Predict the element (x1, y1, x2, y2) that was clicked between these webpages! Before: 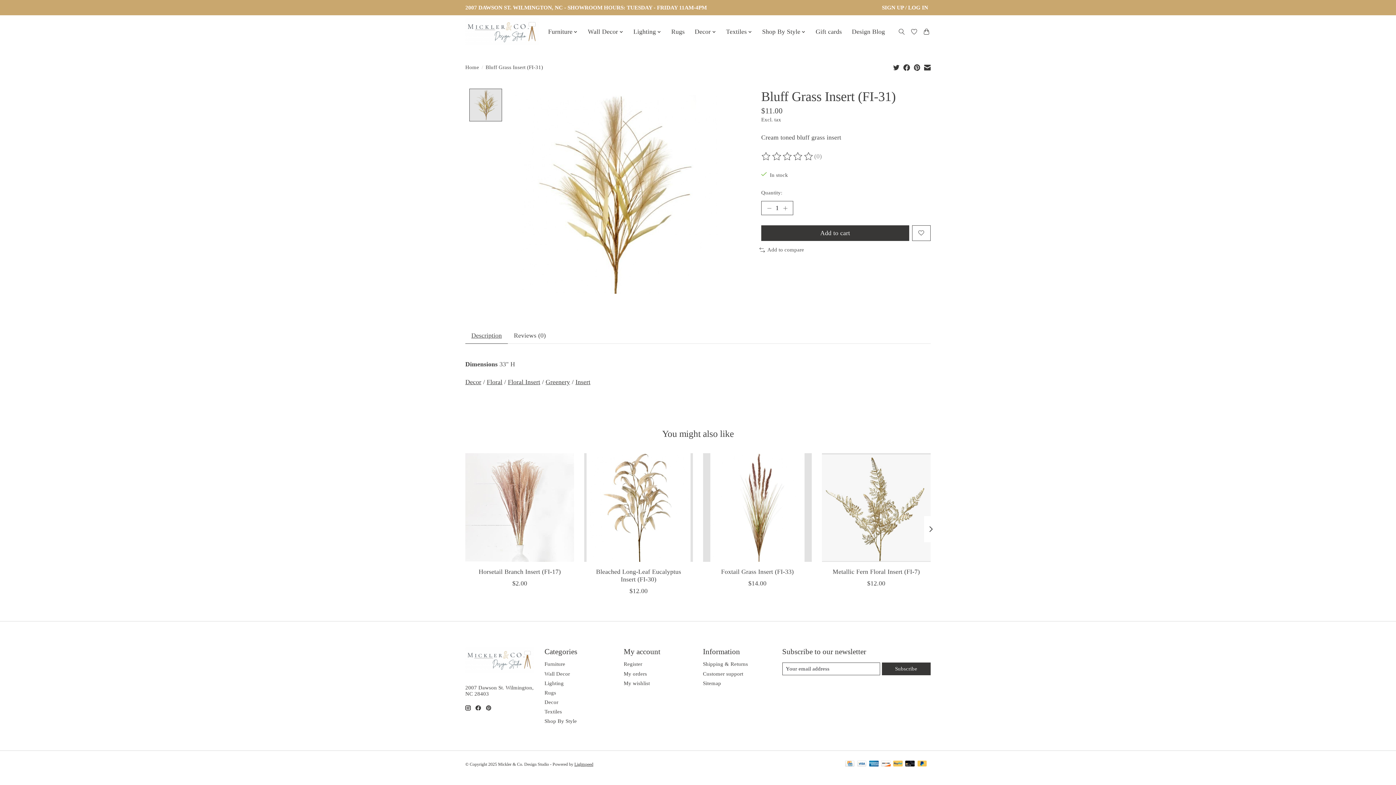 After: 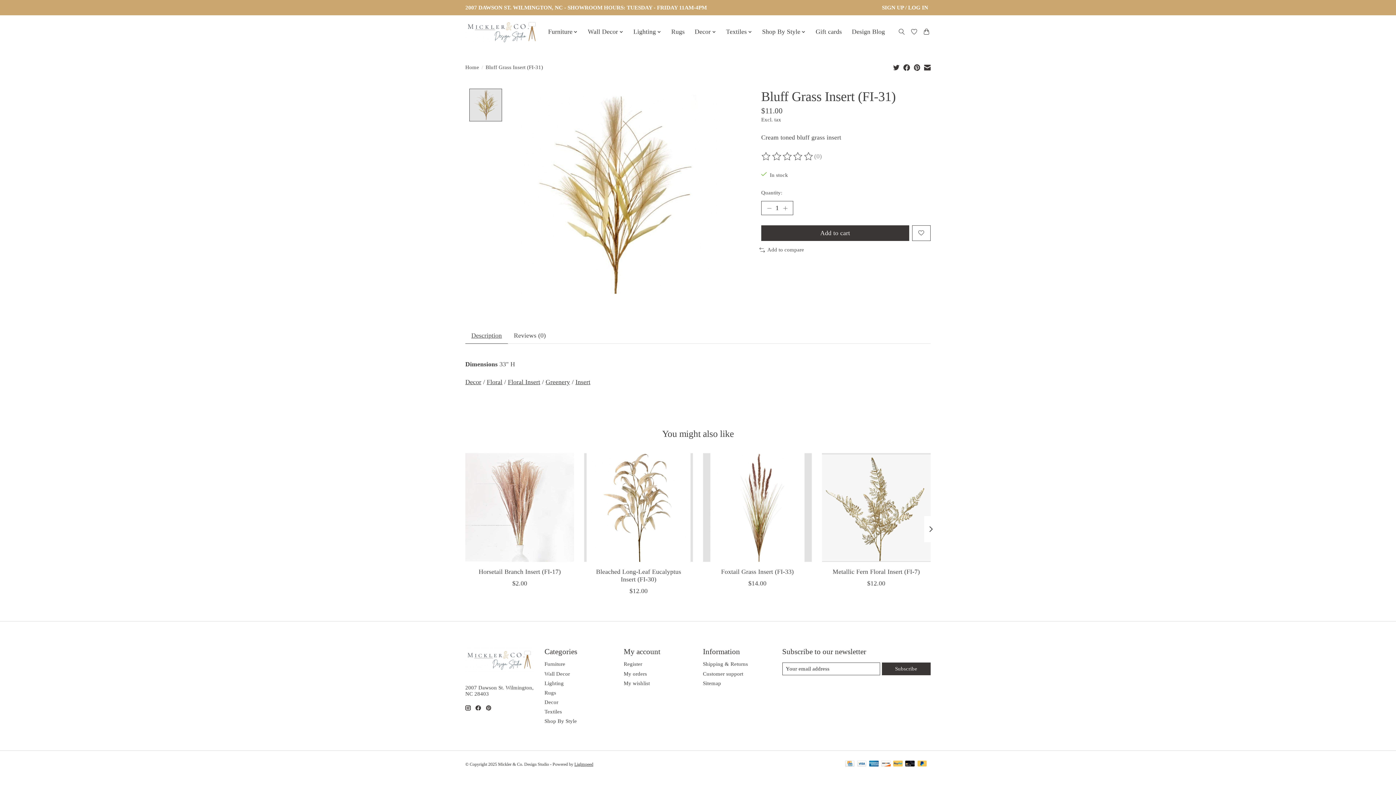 Action: bbox: (893, 65, 899, 72)